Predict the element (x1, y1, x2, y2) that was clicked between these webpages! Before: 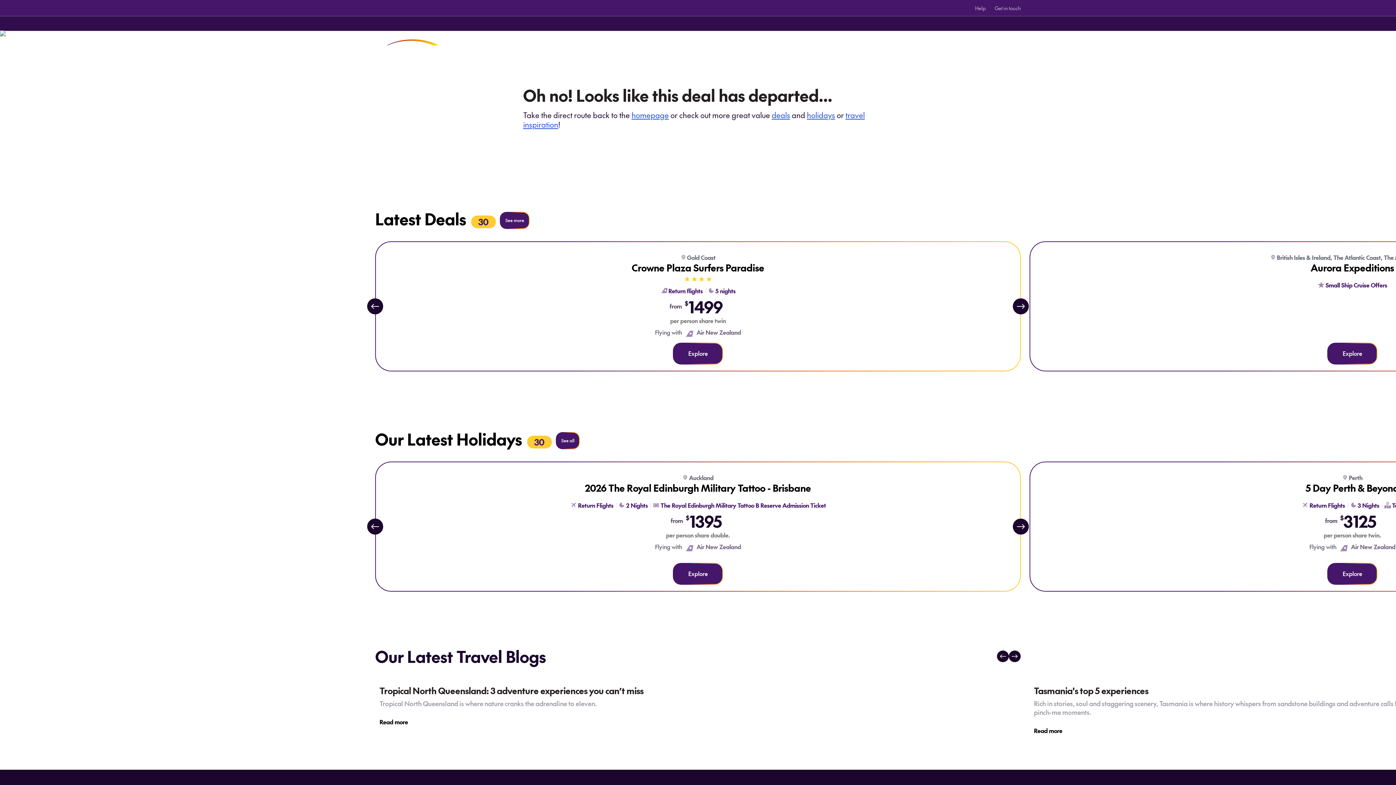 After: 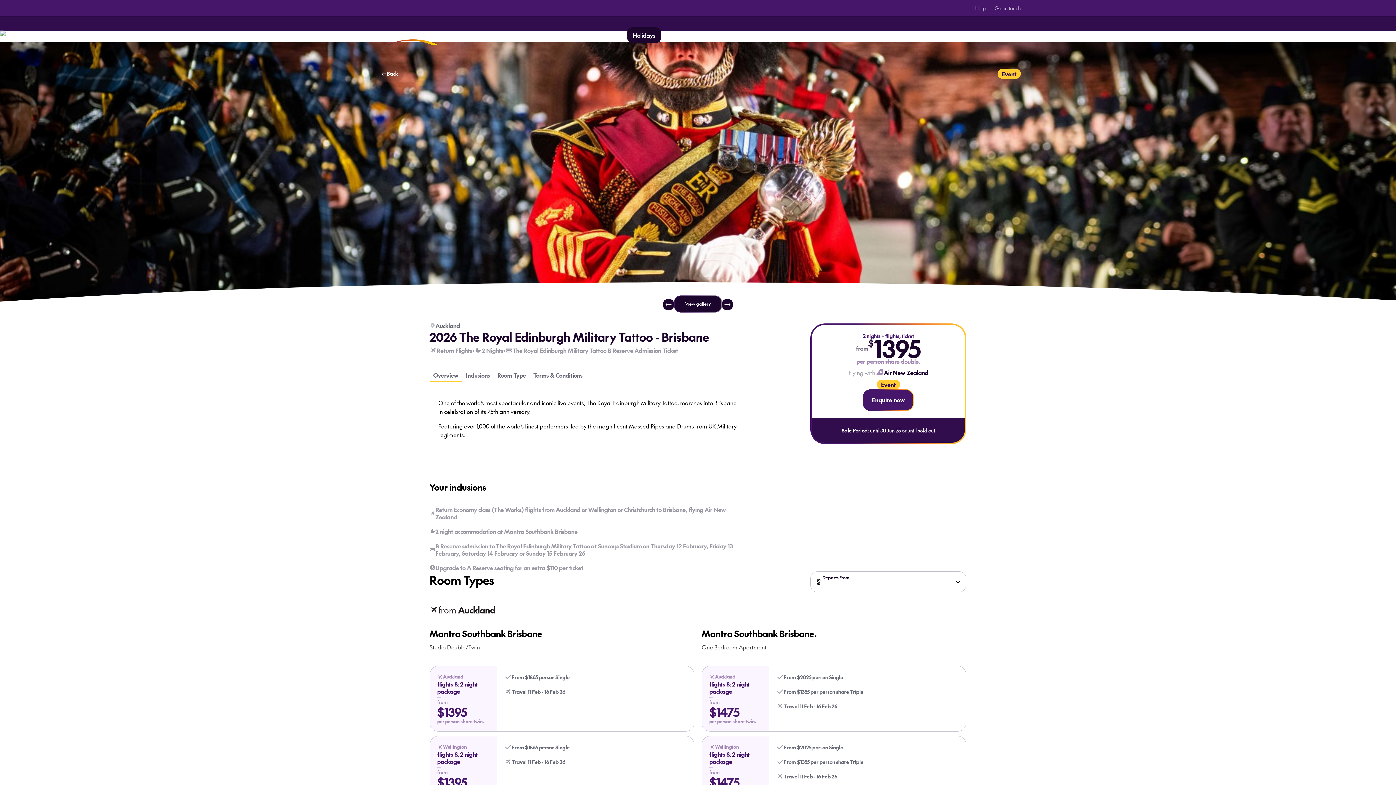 Action: label: Explore 2026 The Royal Edinburgh Military Tattoo - Brisbane bbox: (377, 466, 1018, 589)